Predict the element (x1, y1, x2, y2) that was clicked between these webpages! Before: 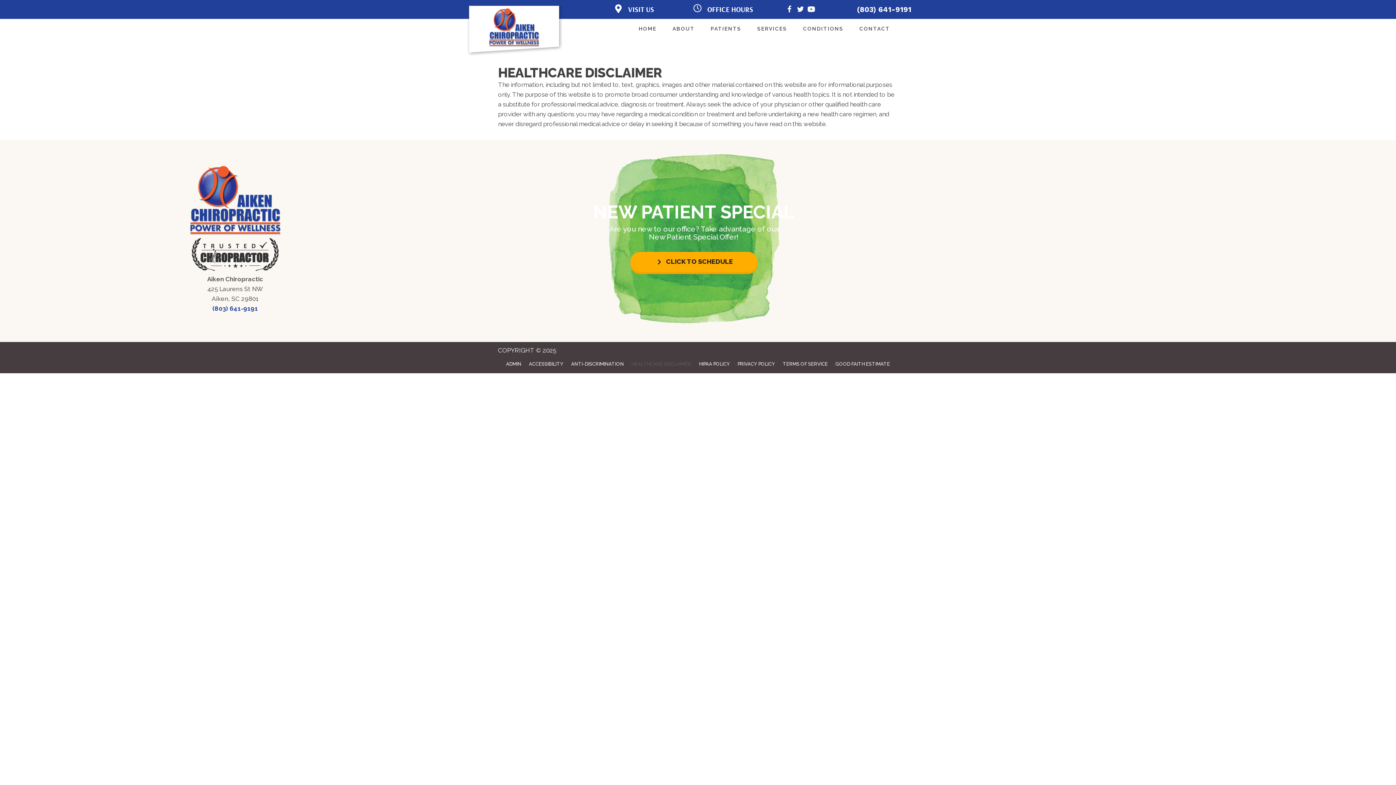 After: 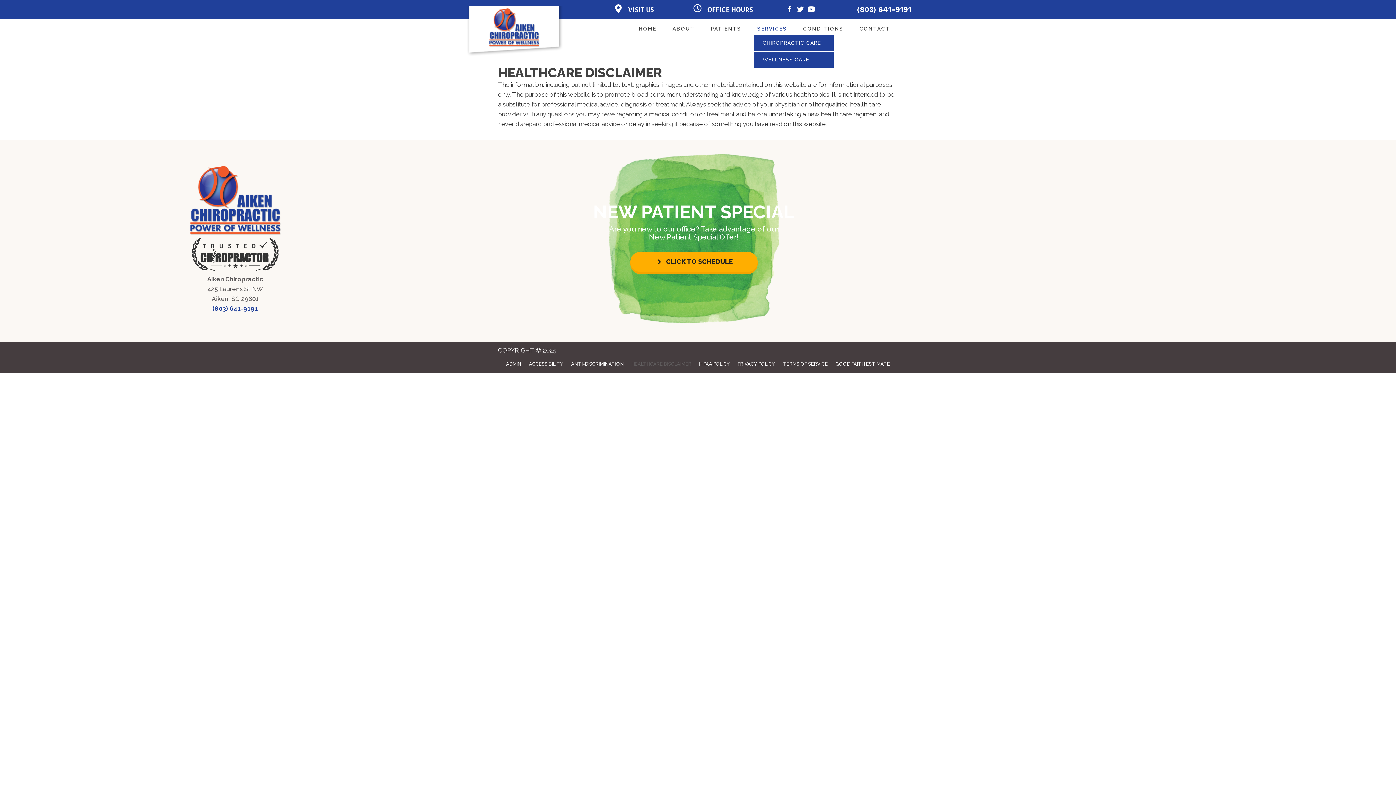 Action: label: SERVICES bbox: (753, 22, 790, 34)